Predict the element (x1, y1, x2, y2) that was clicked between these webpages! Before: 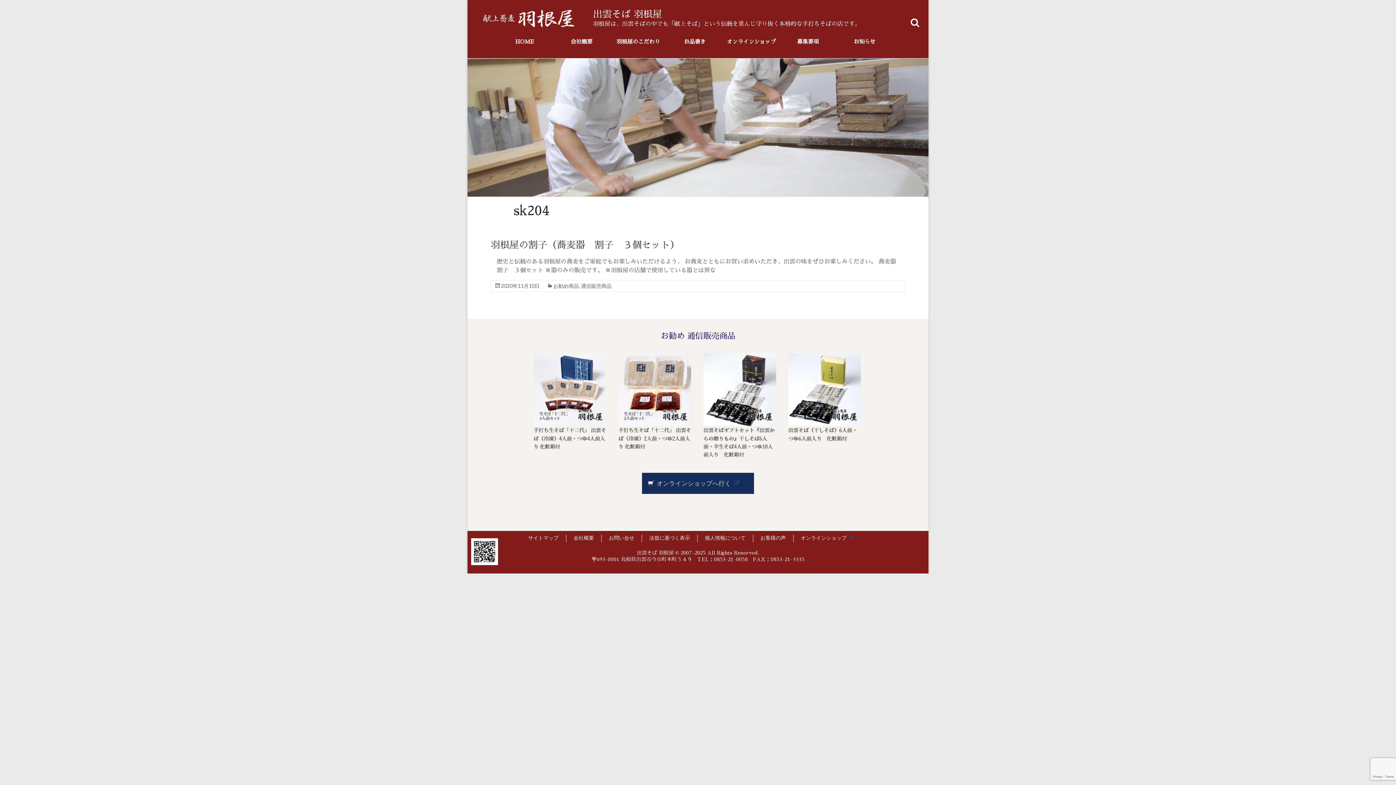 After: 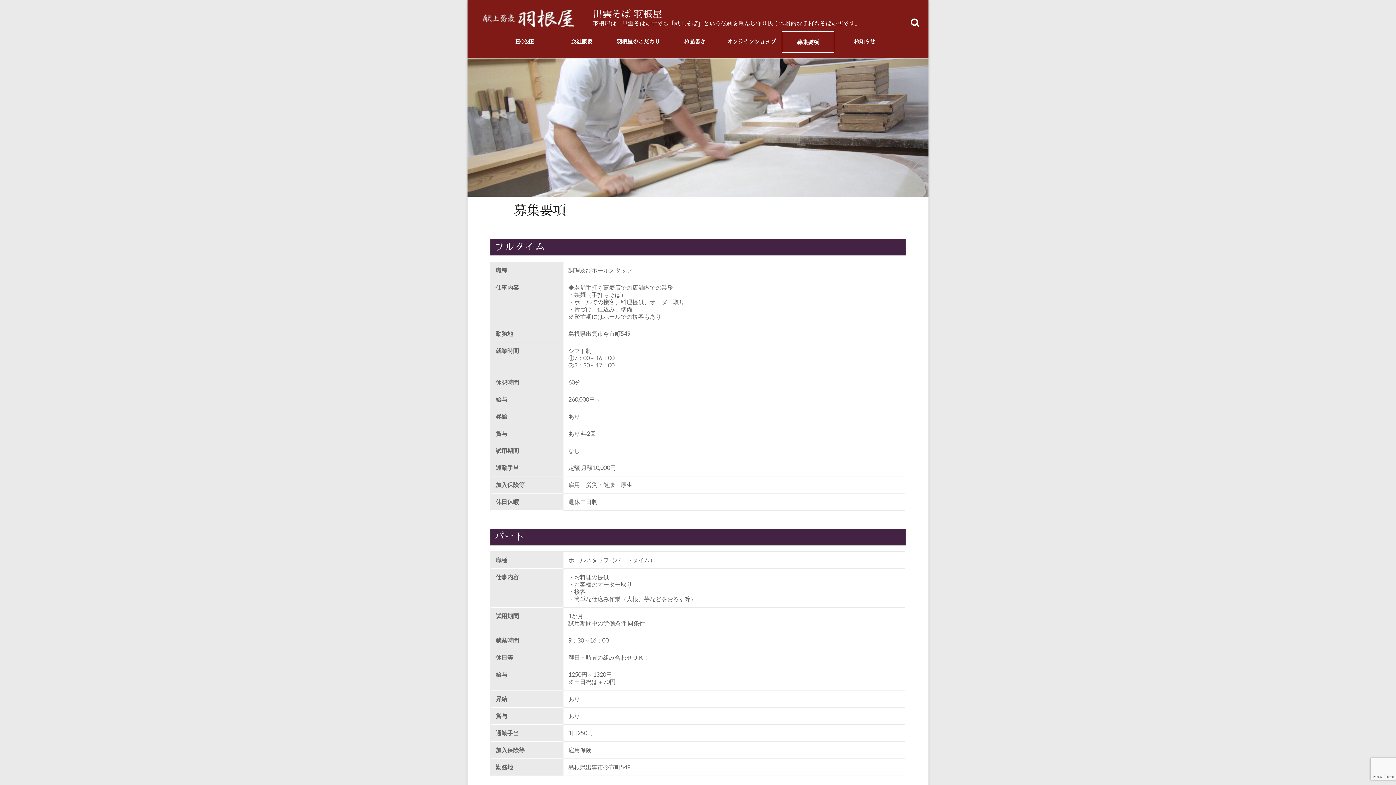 Action: bbox: (781, 30, 834, 52) label: 募集要項